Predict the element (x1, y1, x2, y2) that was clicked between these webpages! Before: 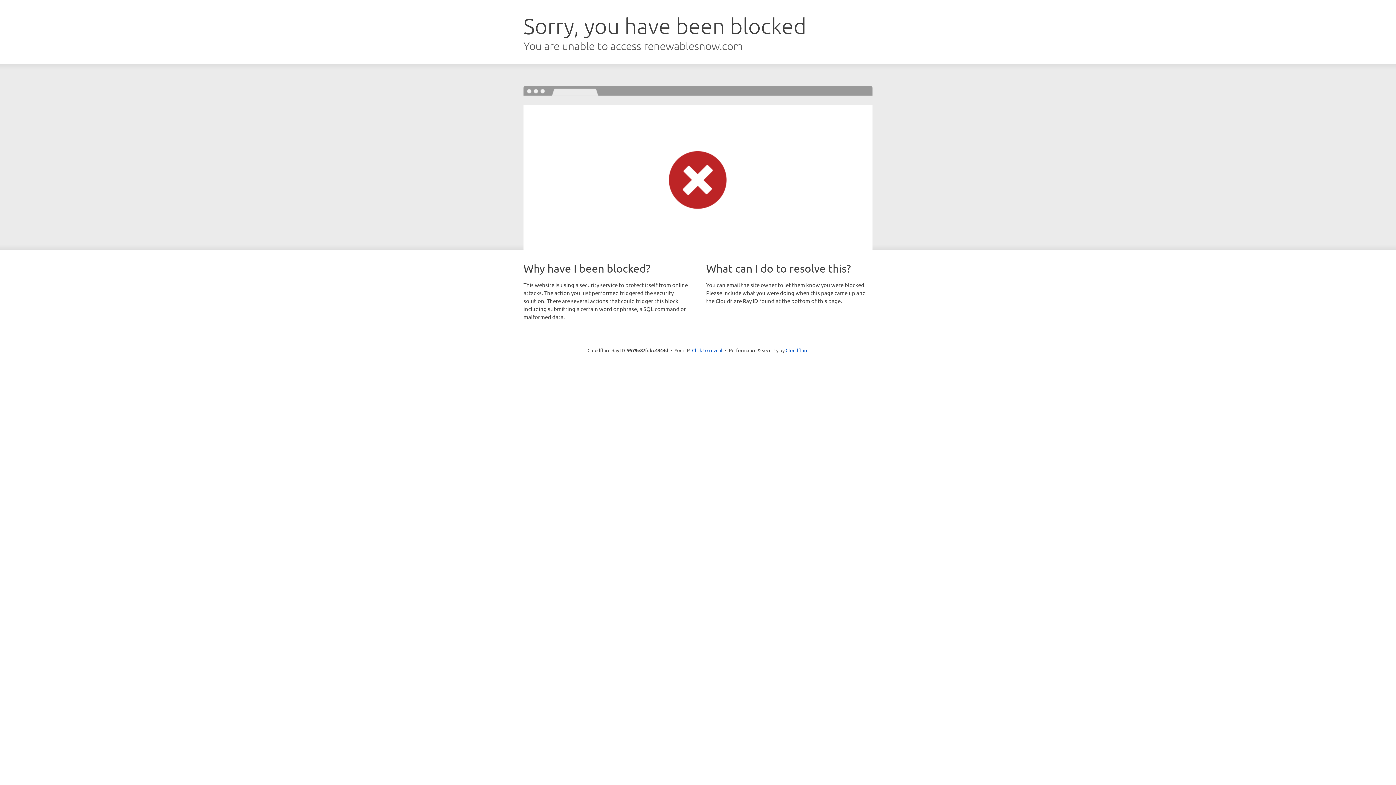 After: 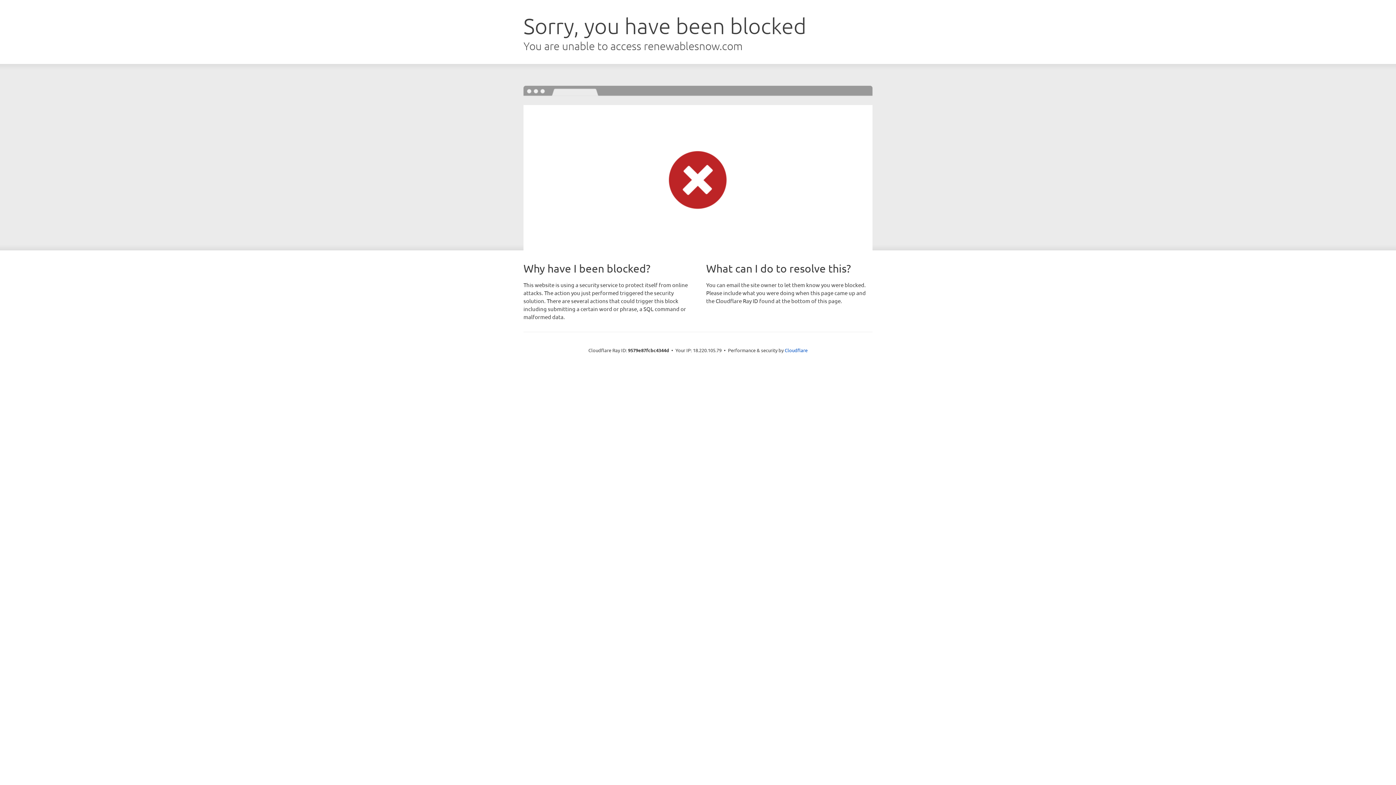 Action: label: Click to reveal bbox: (692, 346, 722, 353)